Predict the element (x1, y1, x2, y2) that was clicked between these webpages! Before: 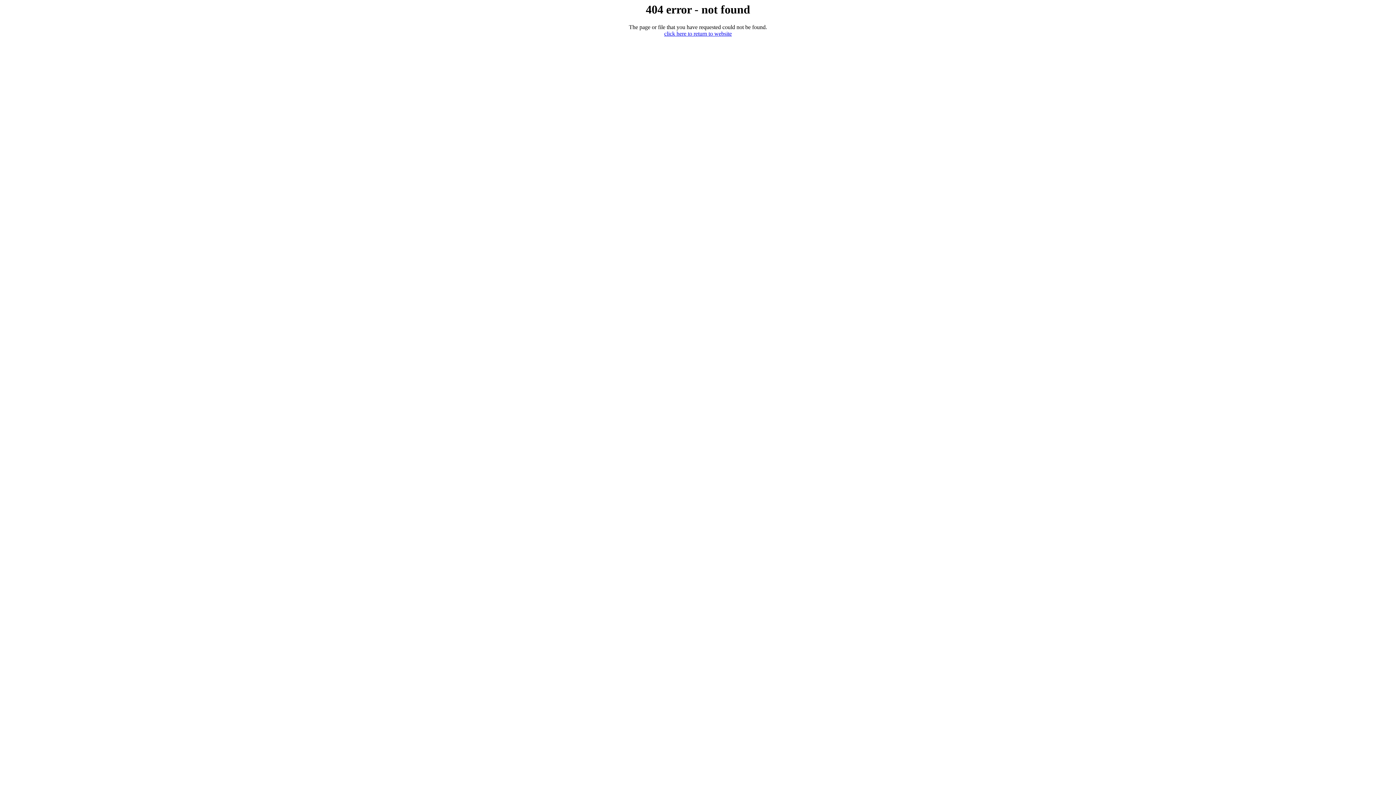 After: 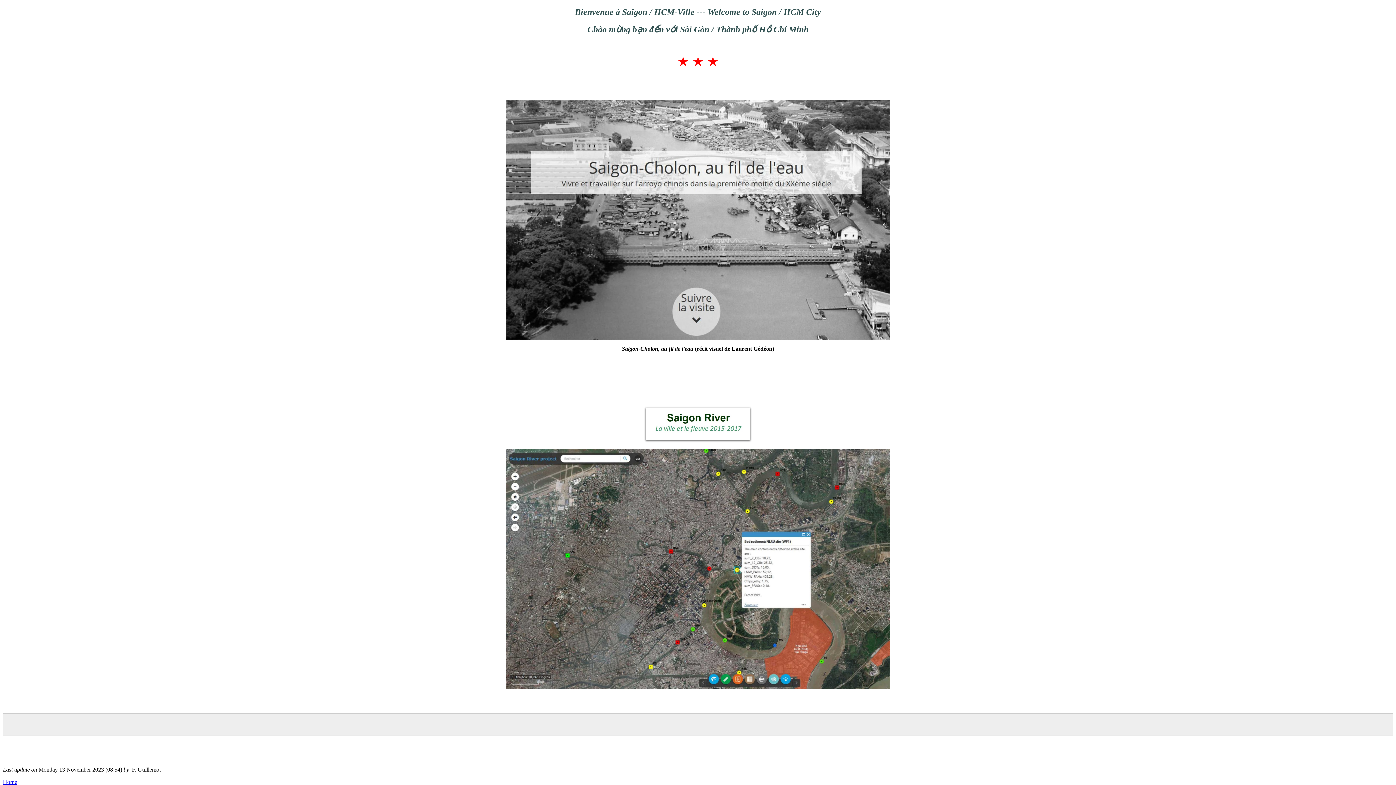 Action: label: click here to return to website bbox: (664, 30, 732, 36)